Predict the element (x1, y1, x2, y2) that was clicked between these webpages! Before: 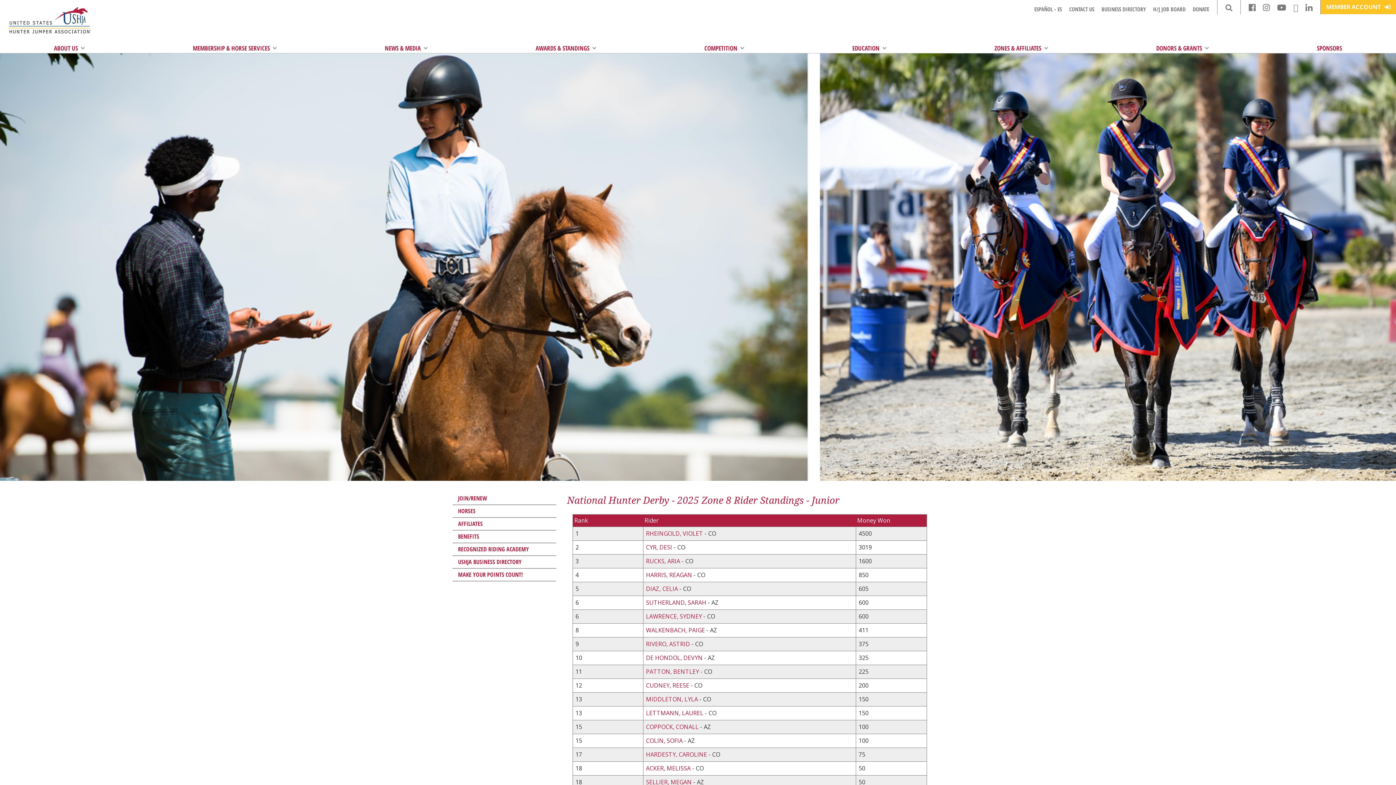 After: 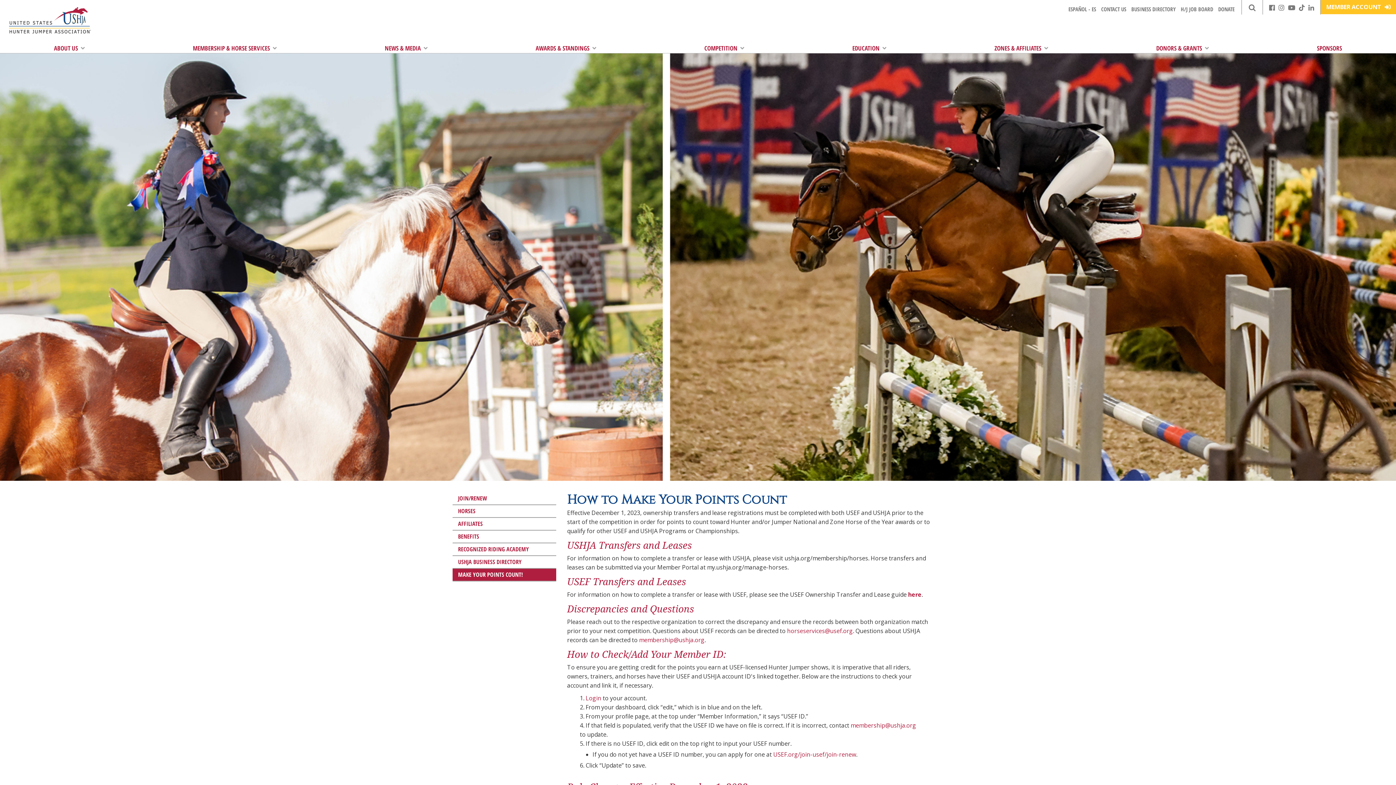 Action: label: MAKE YOUR POINTS COUNT! bbox: (452, 569, 556, 581)